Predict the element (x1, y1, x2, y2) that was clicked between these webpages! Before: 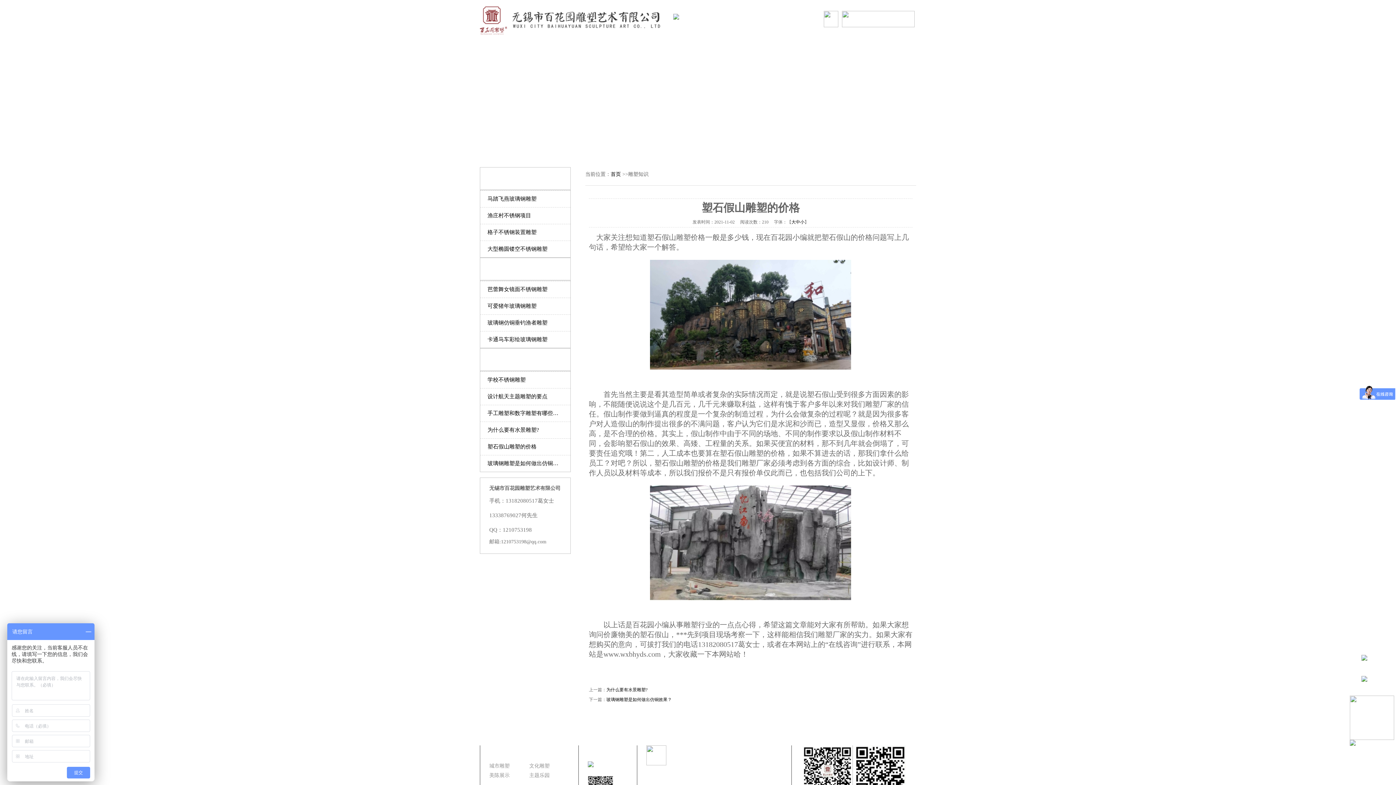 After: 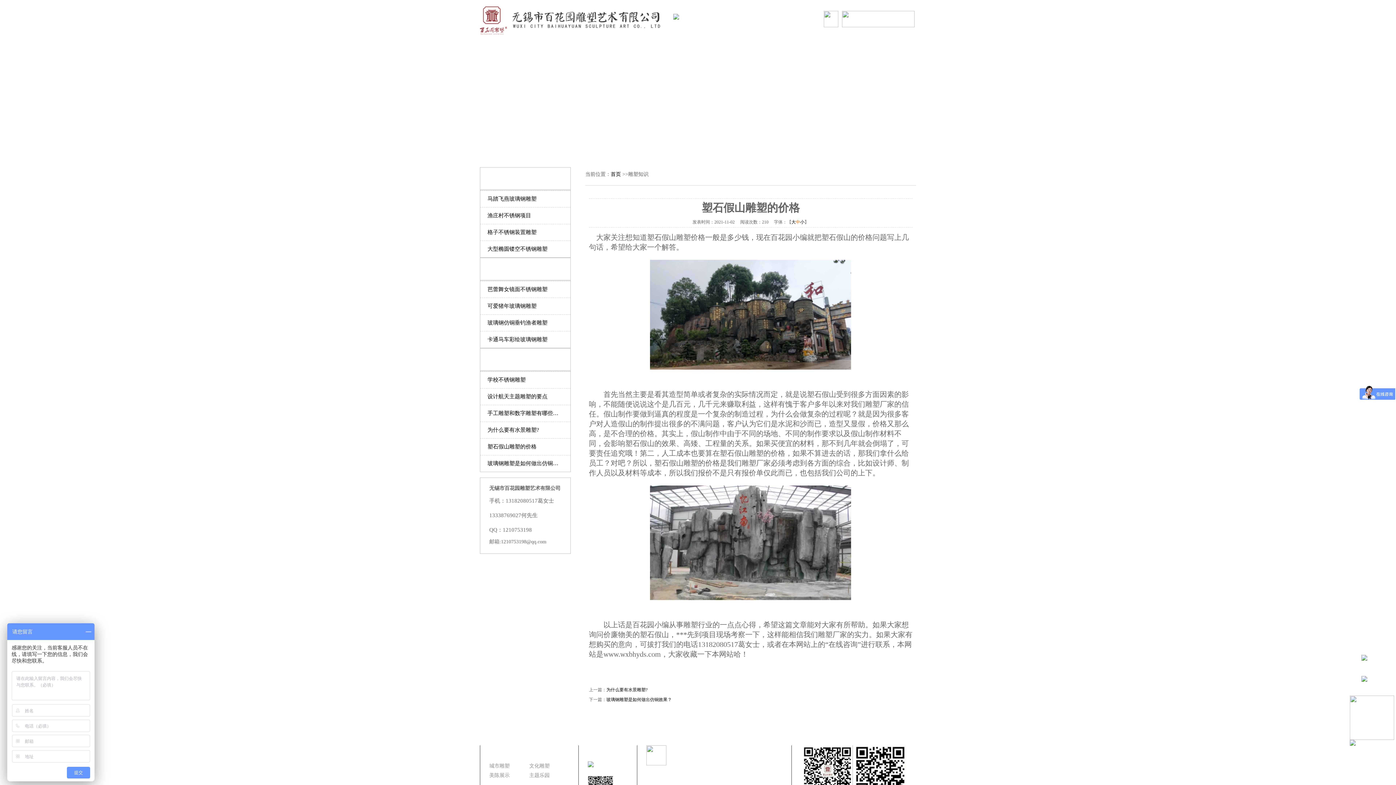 Action: label: 中 bbox: (796, 219, 800, 224)